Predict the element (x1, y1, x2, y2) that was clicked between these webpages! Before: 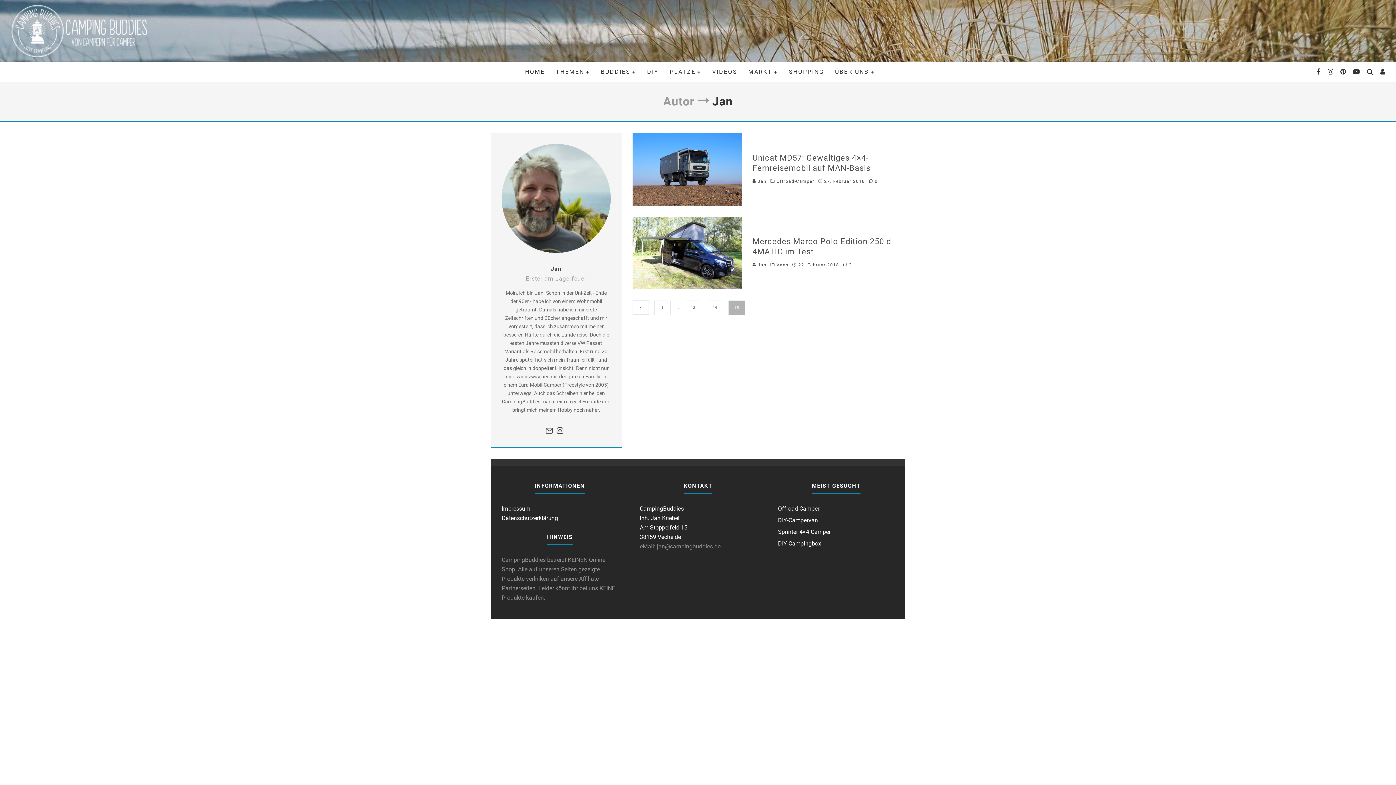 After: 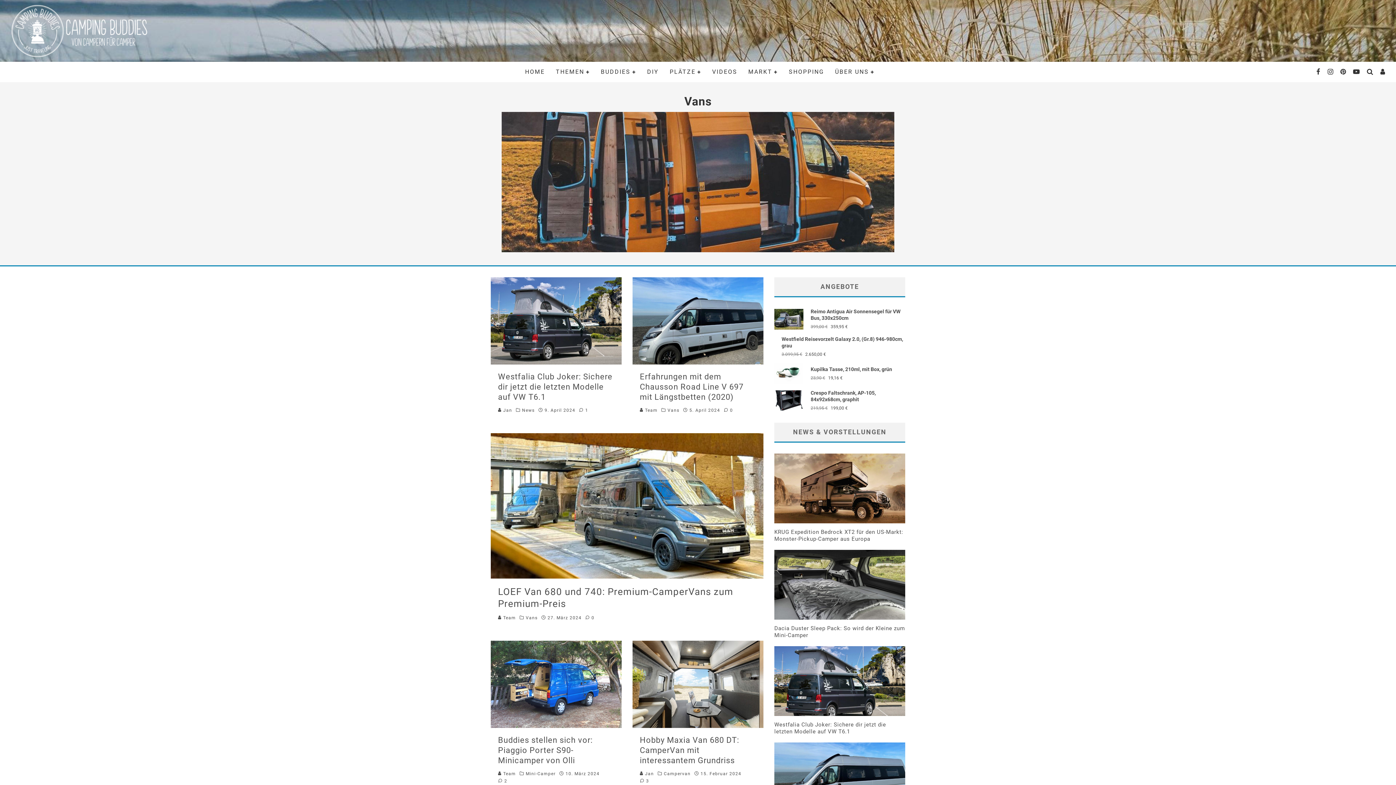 Action: label: Vans bbox: (776, 262, 788, 267)